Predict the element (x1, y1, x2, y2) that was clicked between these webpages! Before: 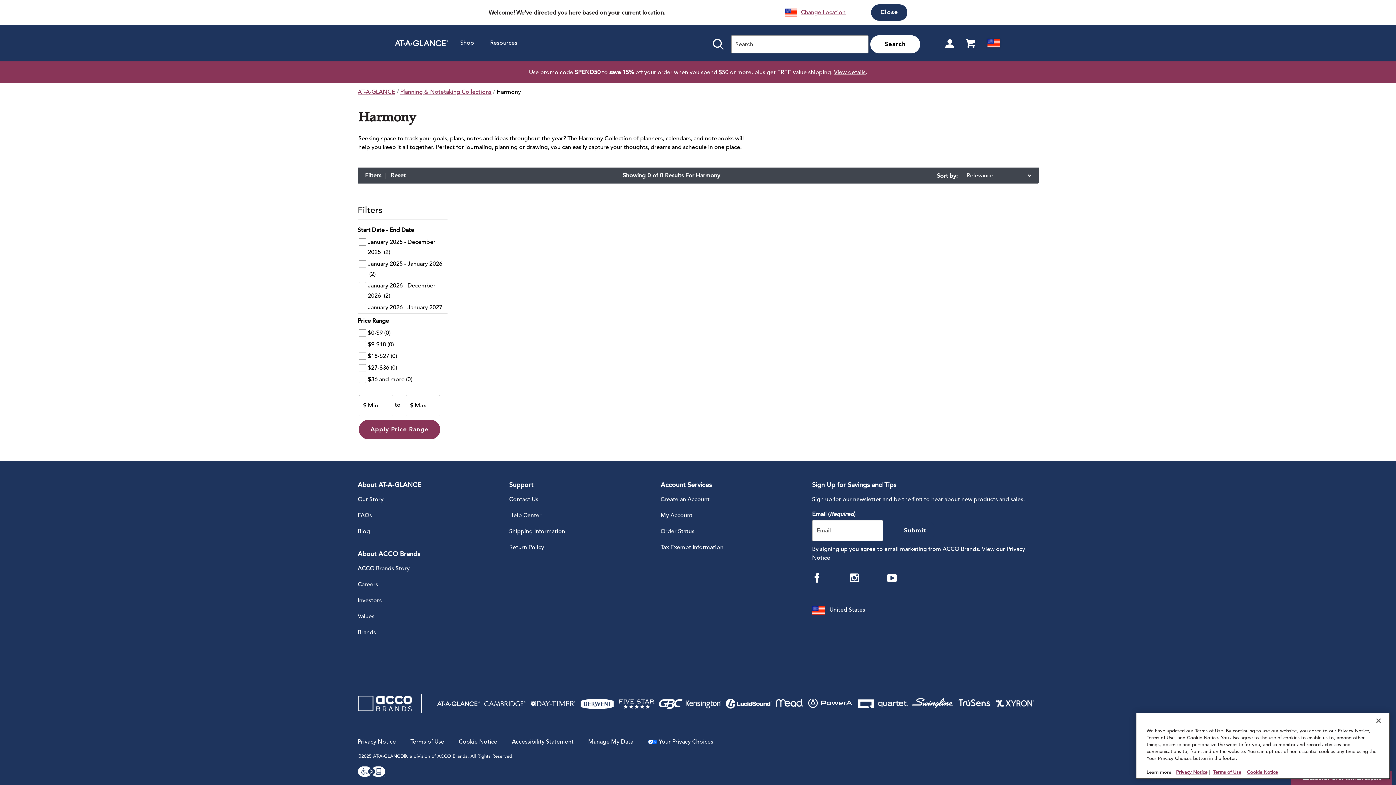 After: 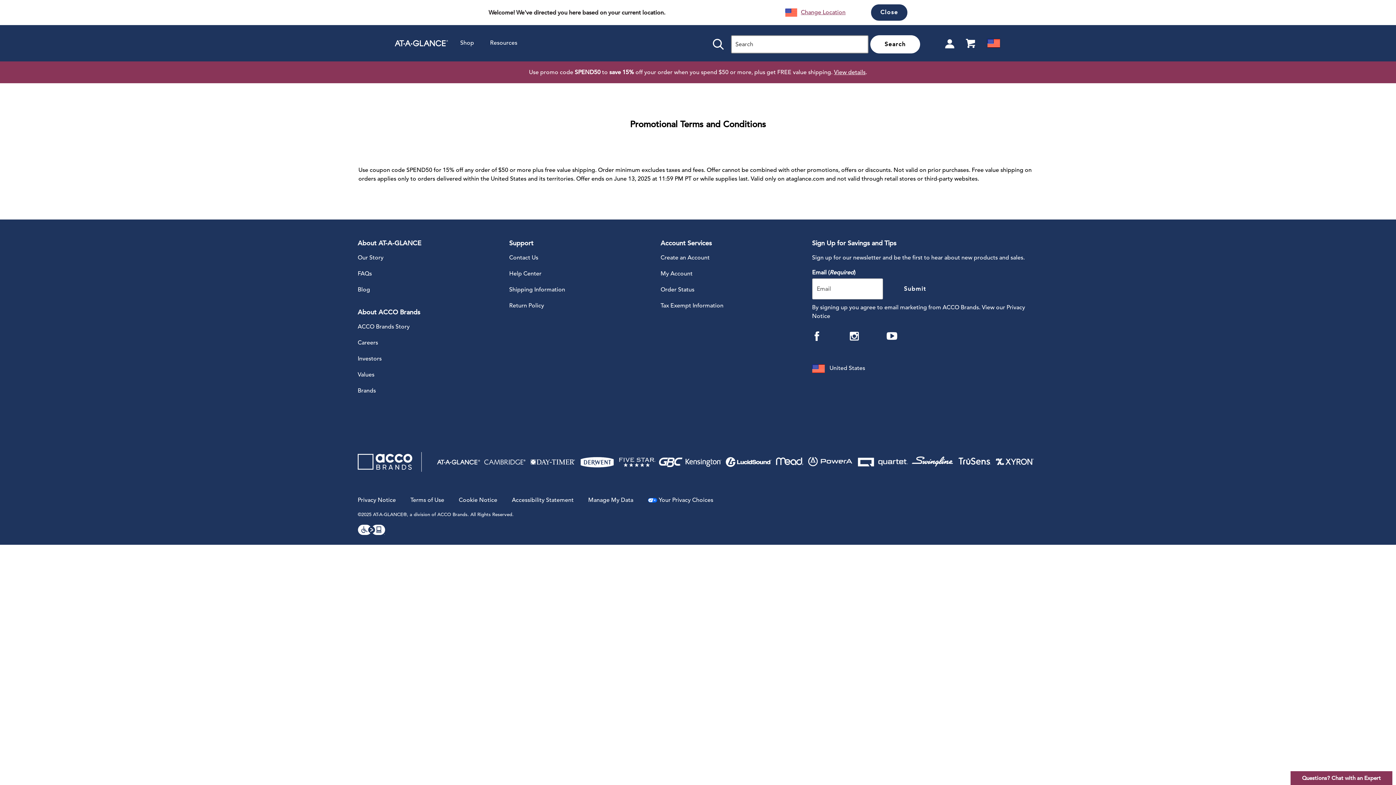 Action: label: View details bbox: (834, 68, 865, 76)